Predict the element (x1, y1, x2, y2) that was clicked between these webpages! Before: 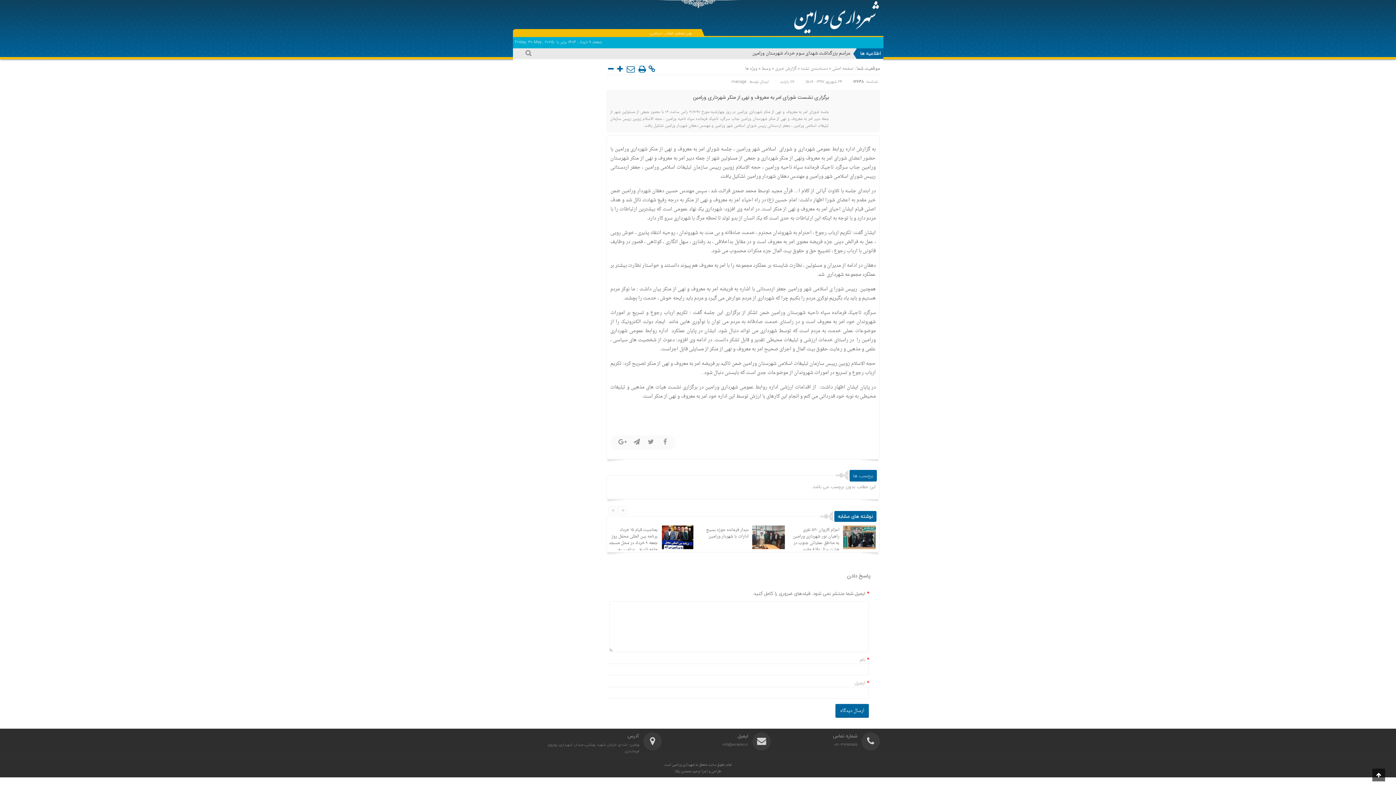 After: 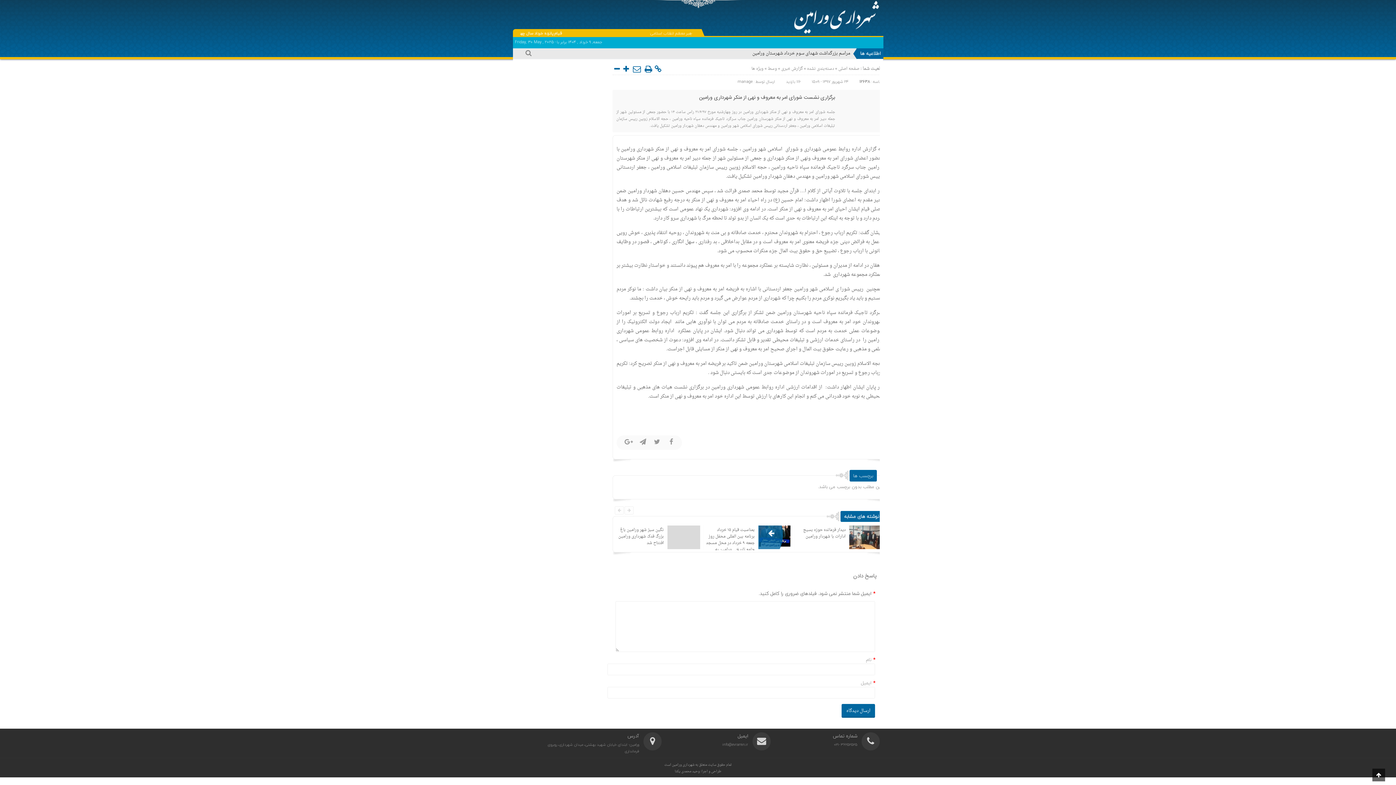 Action: bbox: (752, 525, 785, 552)